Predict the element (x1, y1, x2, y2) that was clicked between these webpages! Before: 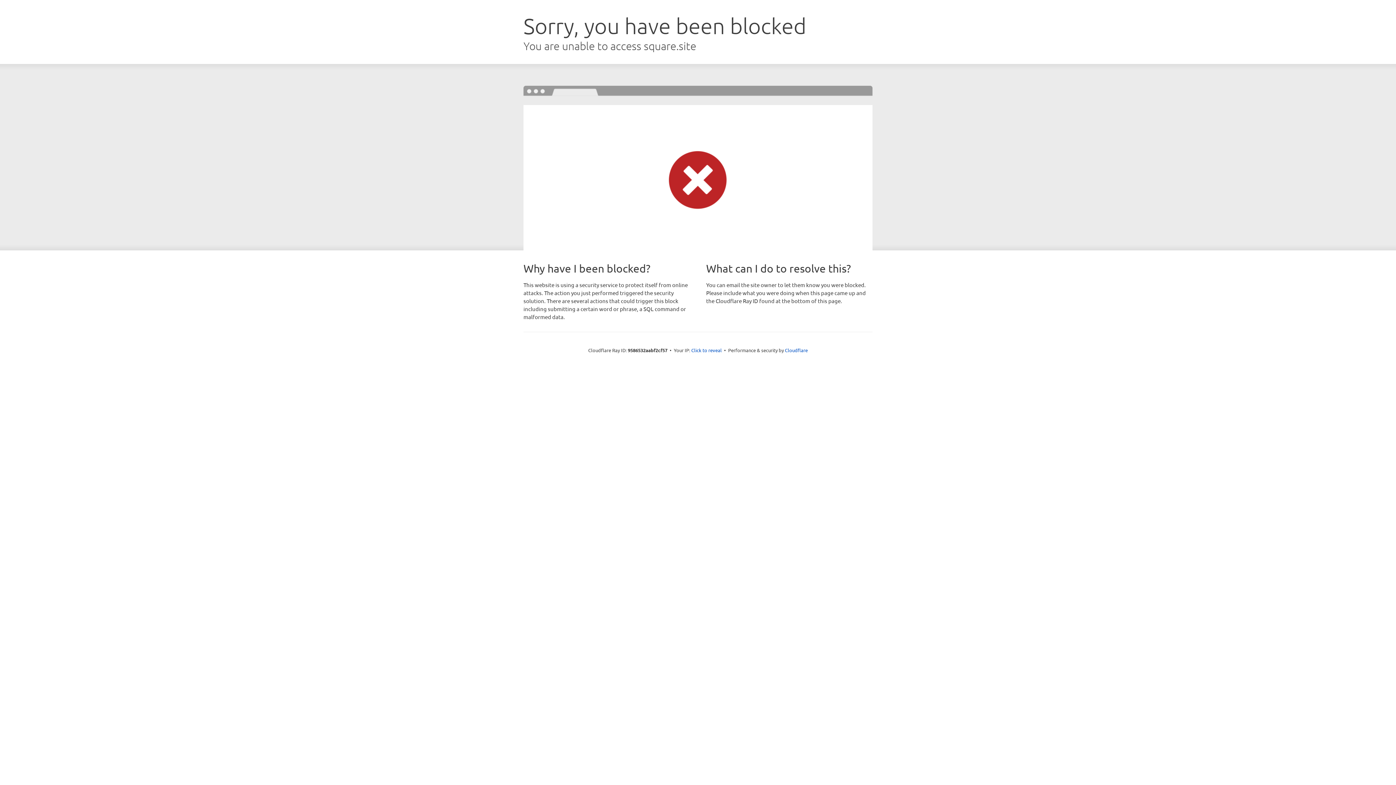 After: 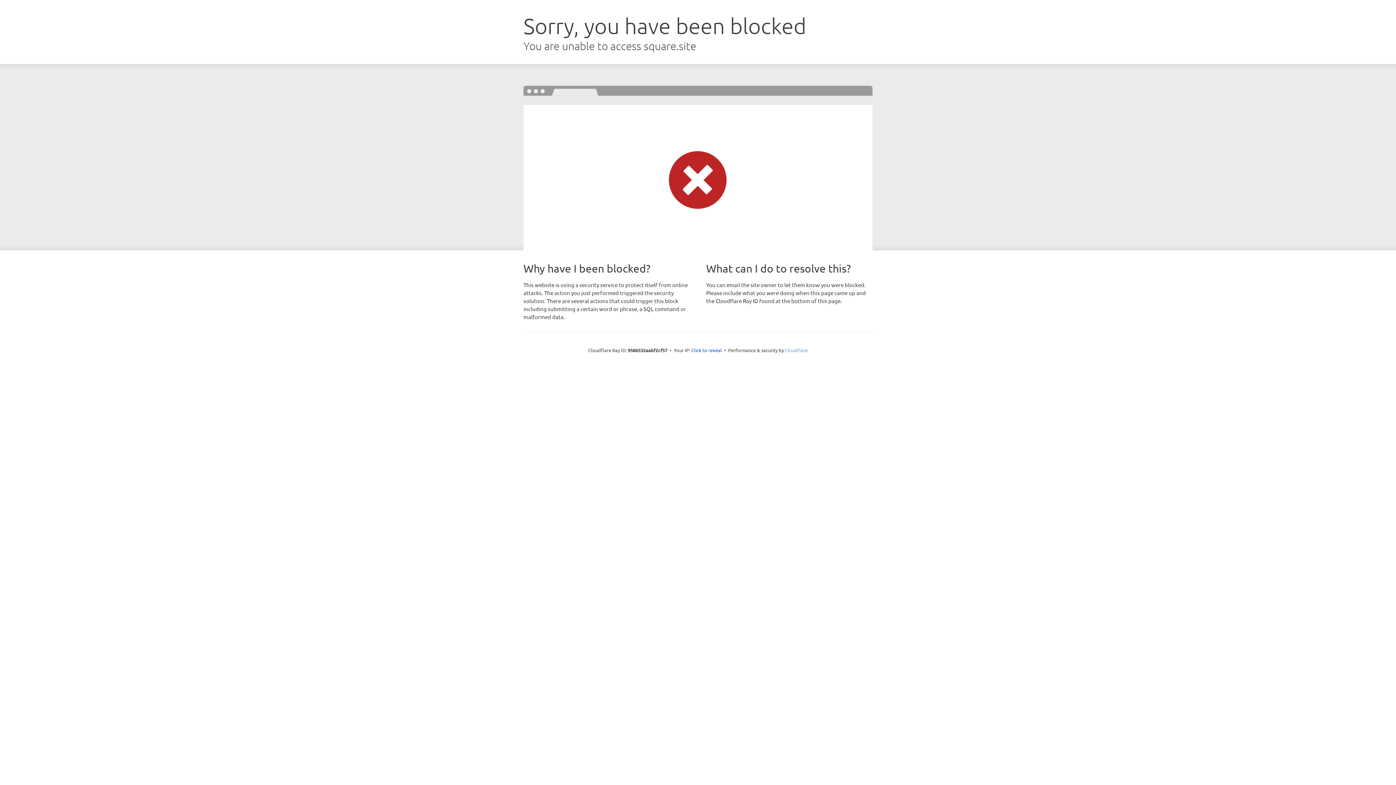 Action: label: Cloudflare bbox: (785, 347, 808, 353)